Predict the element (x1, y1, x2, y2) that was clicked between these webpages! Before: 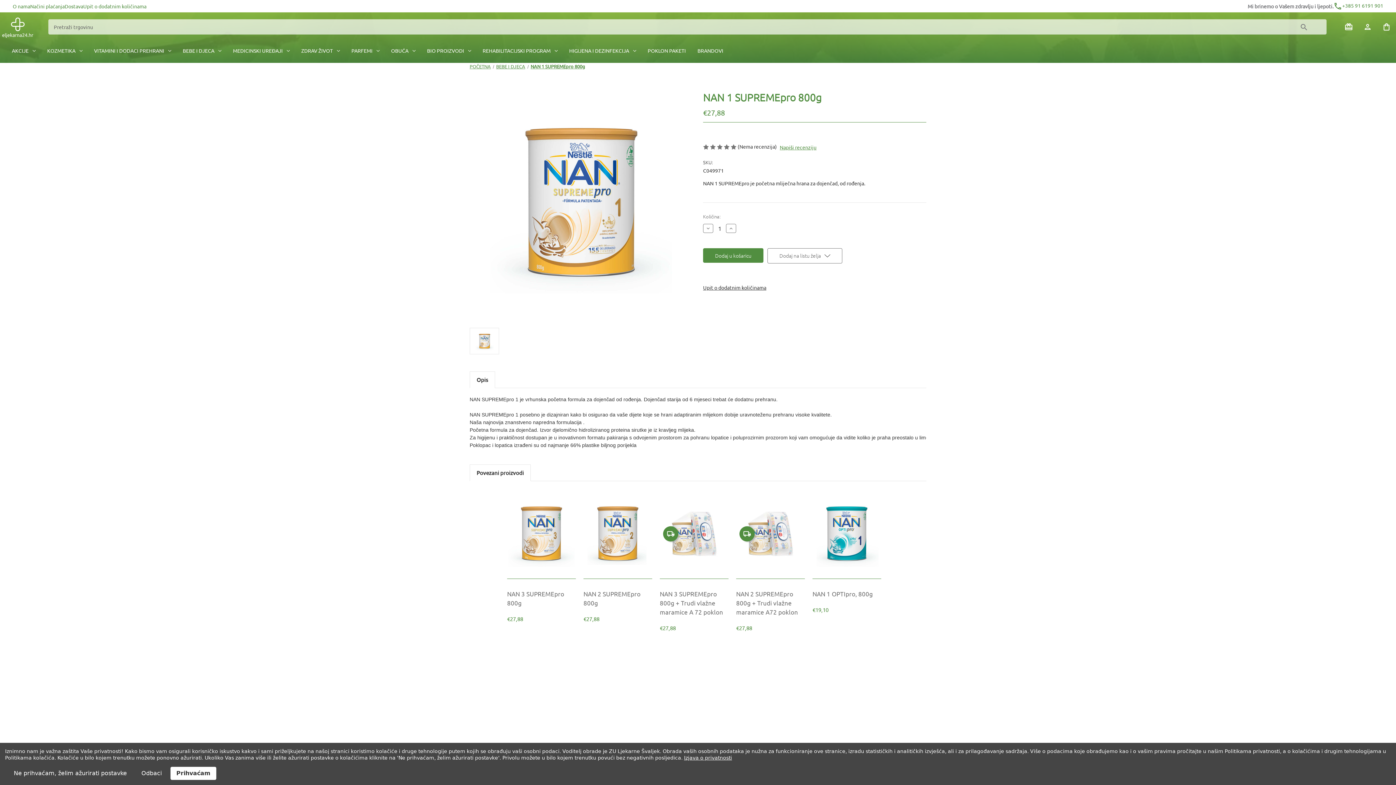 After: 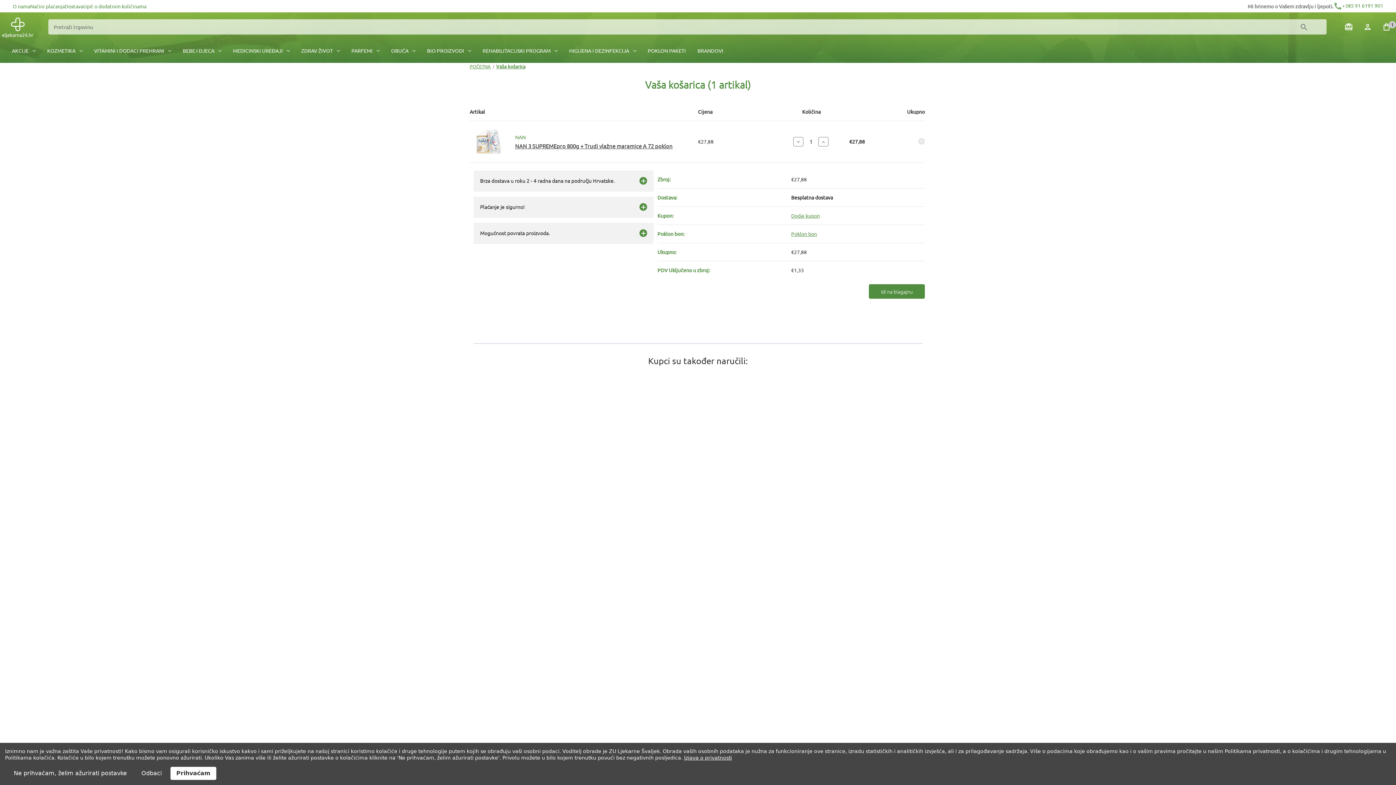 Action: label: Dodaj u košaricu bbox: (669, 534, 719, 545)